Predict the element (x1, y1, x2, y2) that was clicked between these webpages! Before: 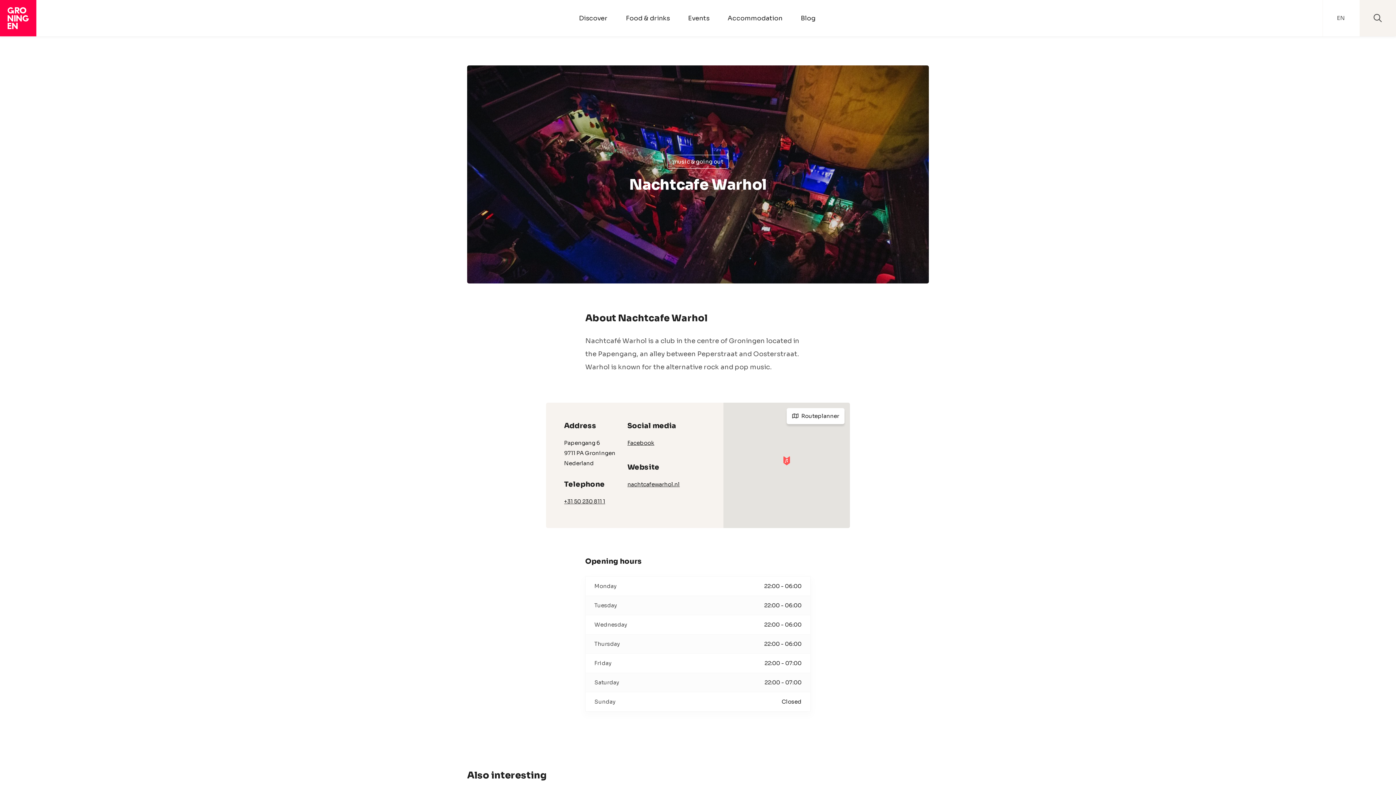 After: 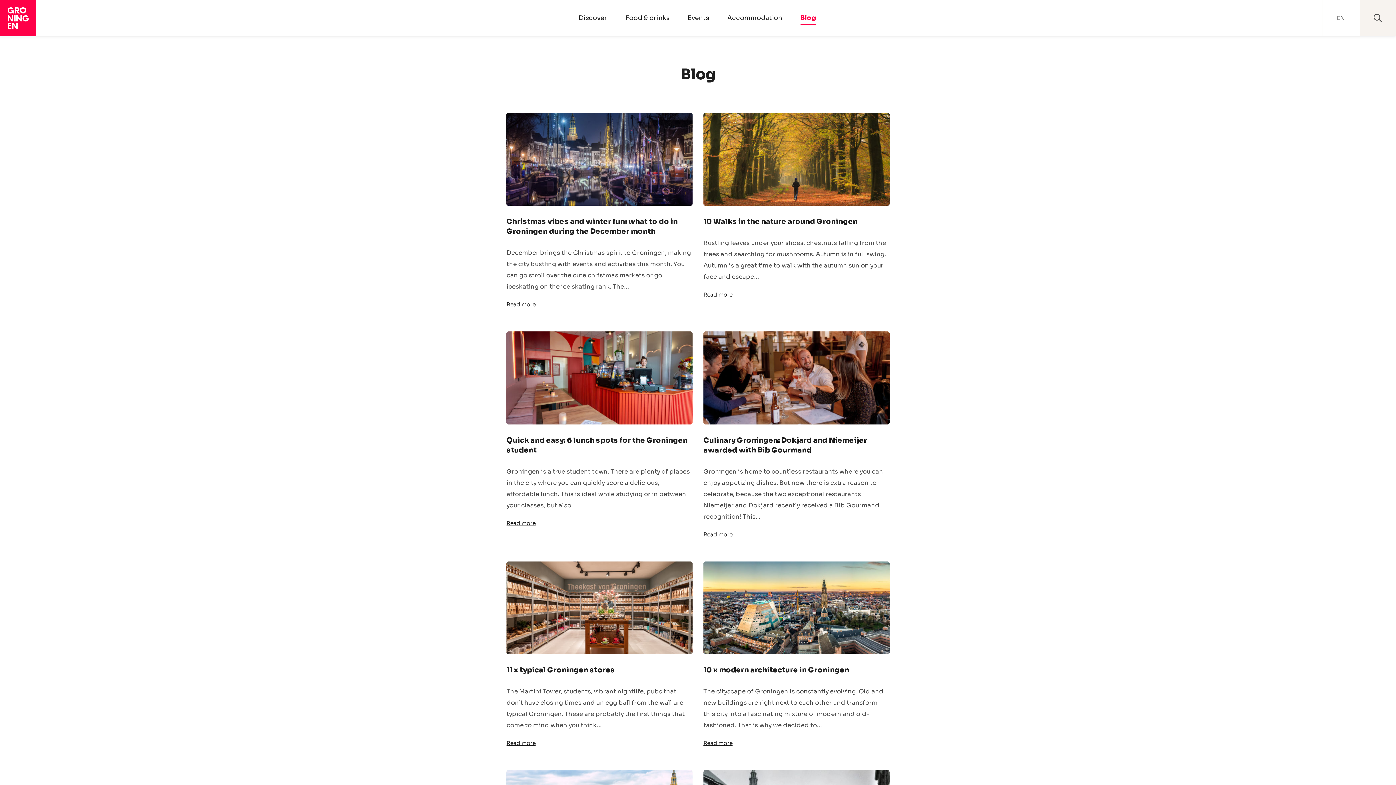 Action: bbox: (791, 2, 824, 33) label: Blog